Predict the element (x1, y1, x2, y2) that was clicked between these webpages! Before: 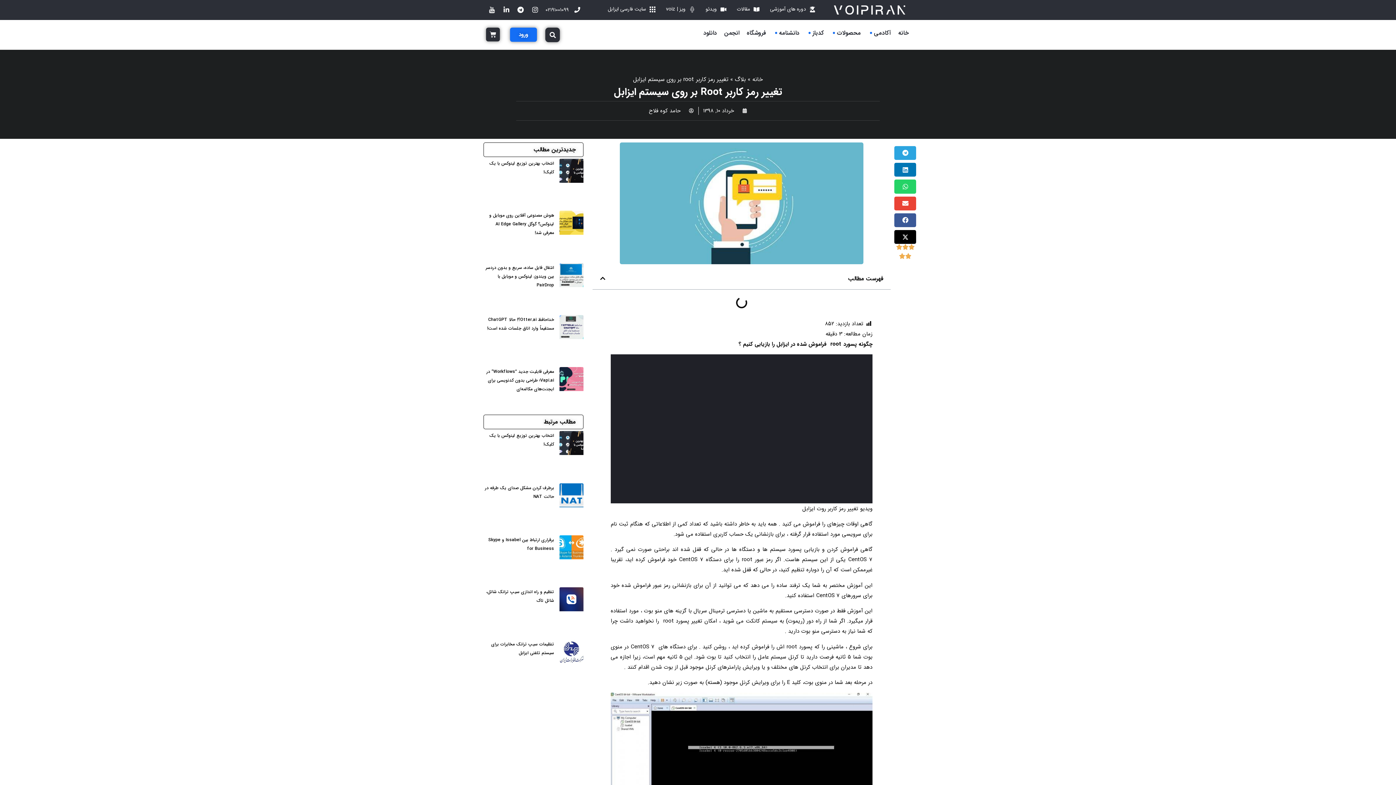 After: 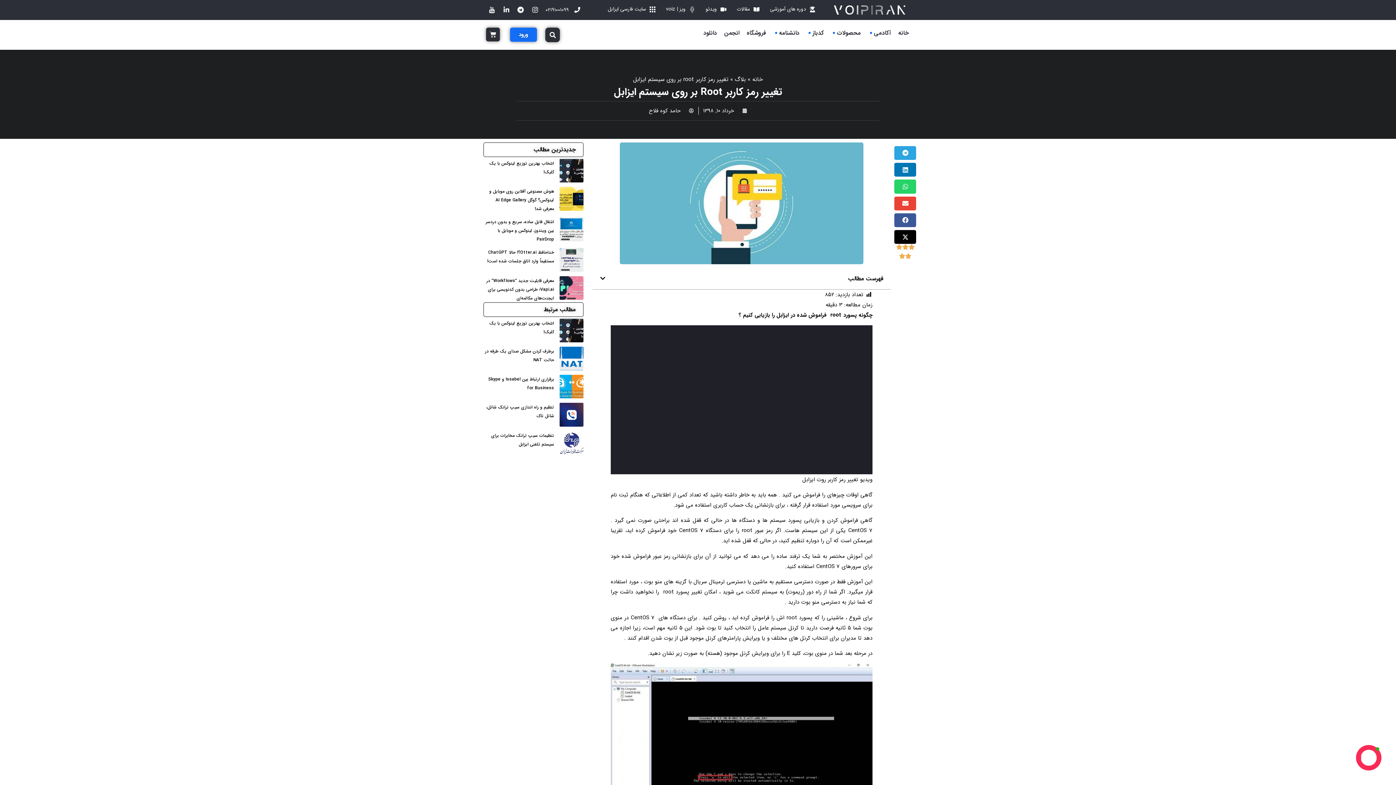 Action: label: هوش مصنوعی آفلاین روی موبایل و لینوکس؟ گوگل AI Edge Gallery معرفی شد! bbox: (489, 212, 554, 236)